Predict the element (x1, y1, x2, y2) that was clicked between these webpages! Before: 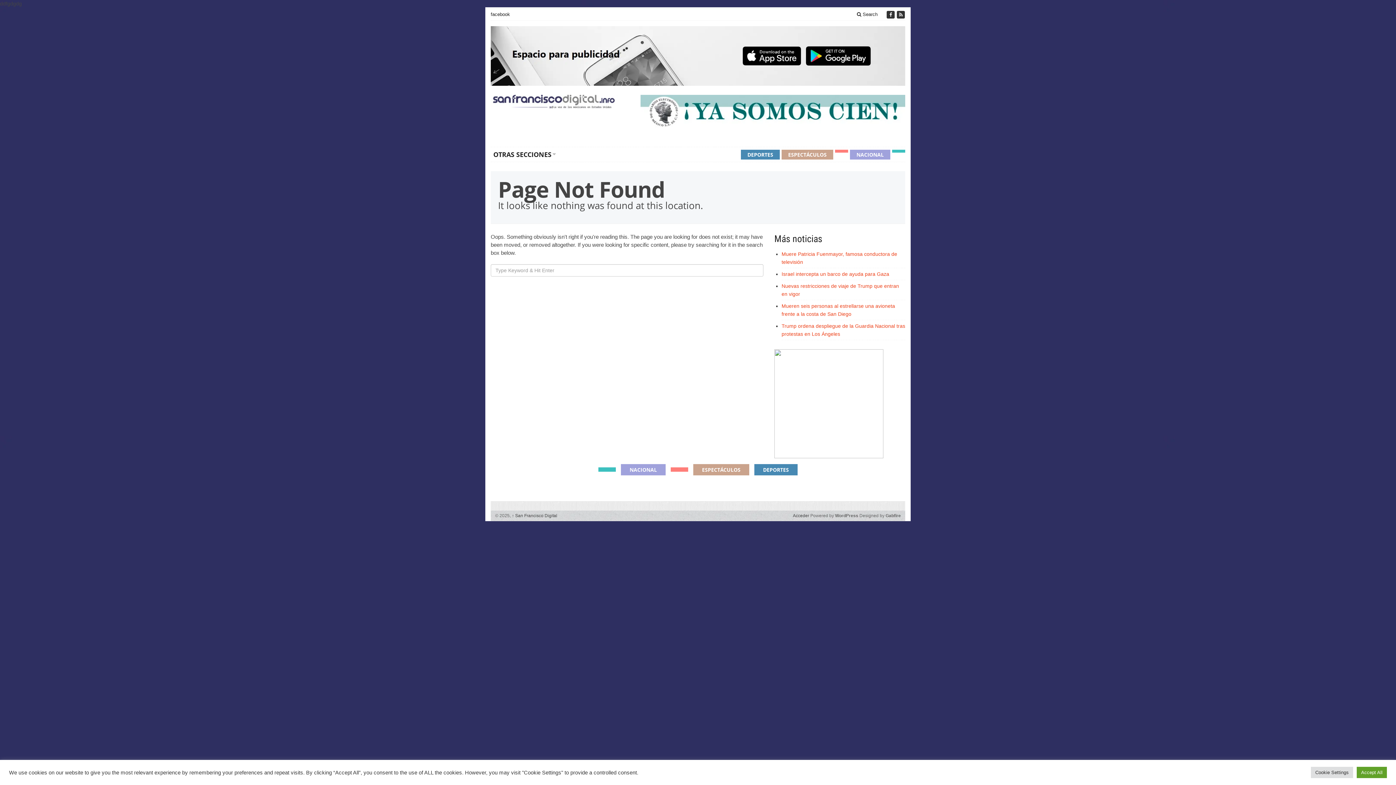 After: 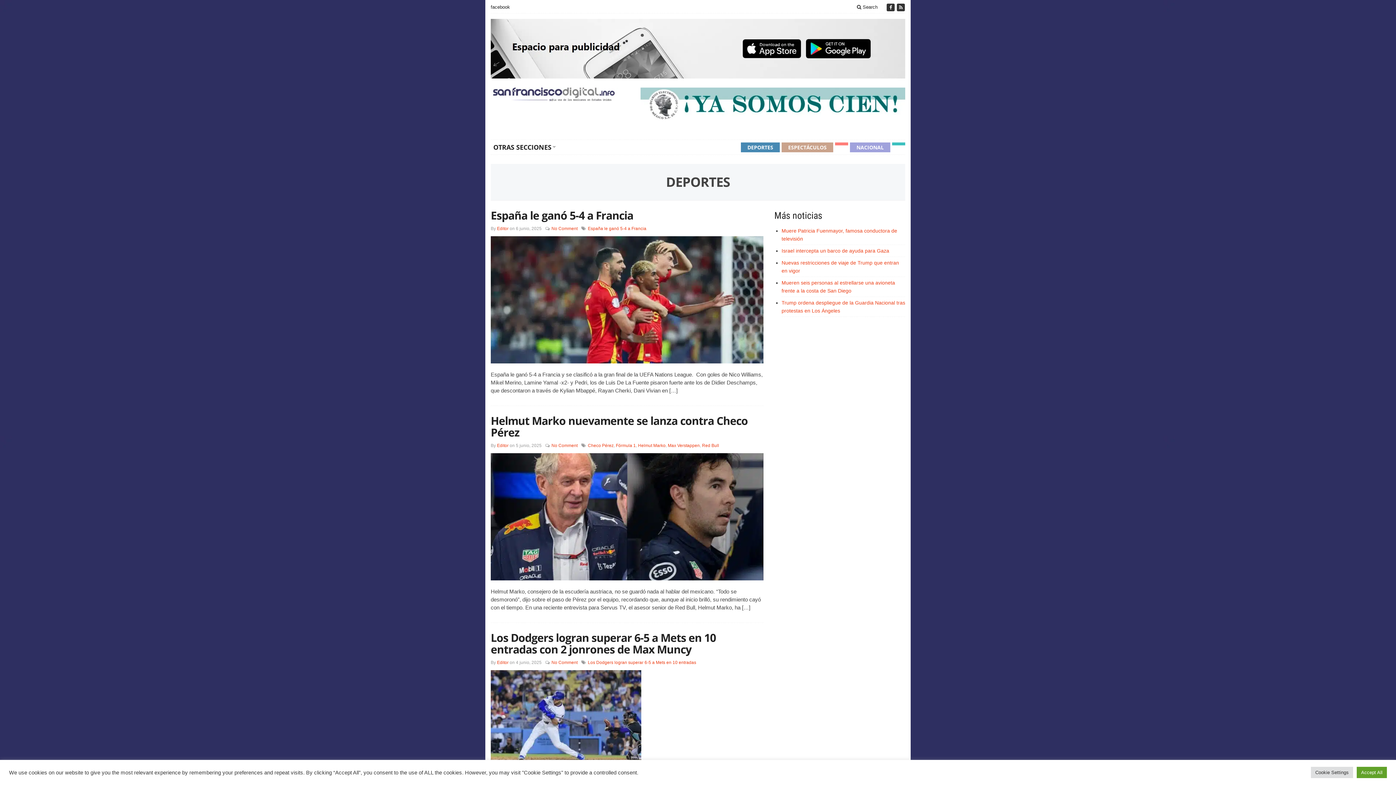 Action: label: DEPORTES bbox: (754, 464, 797, 475)